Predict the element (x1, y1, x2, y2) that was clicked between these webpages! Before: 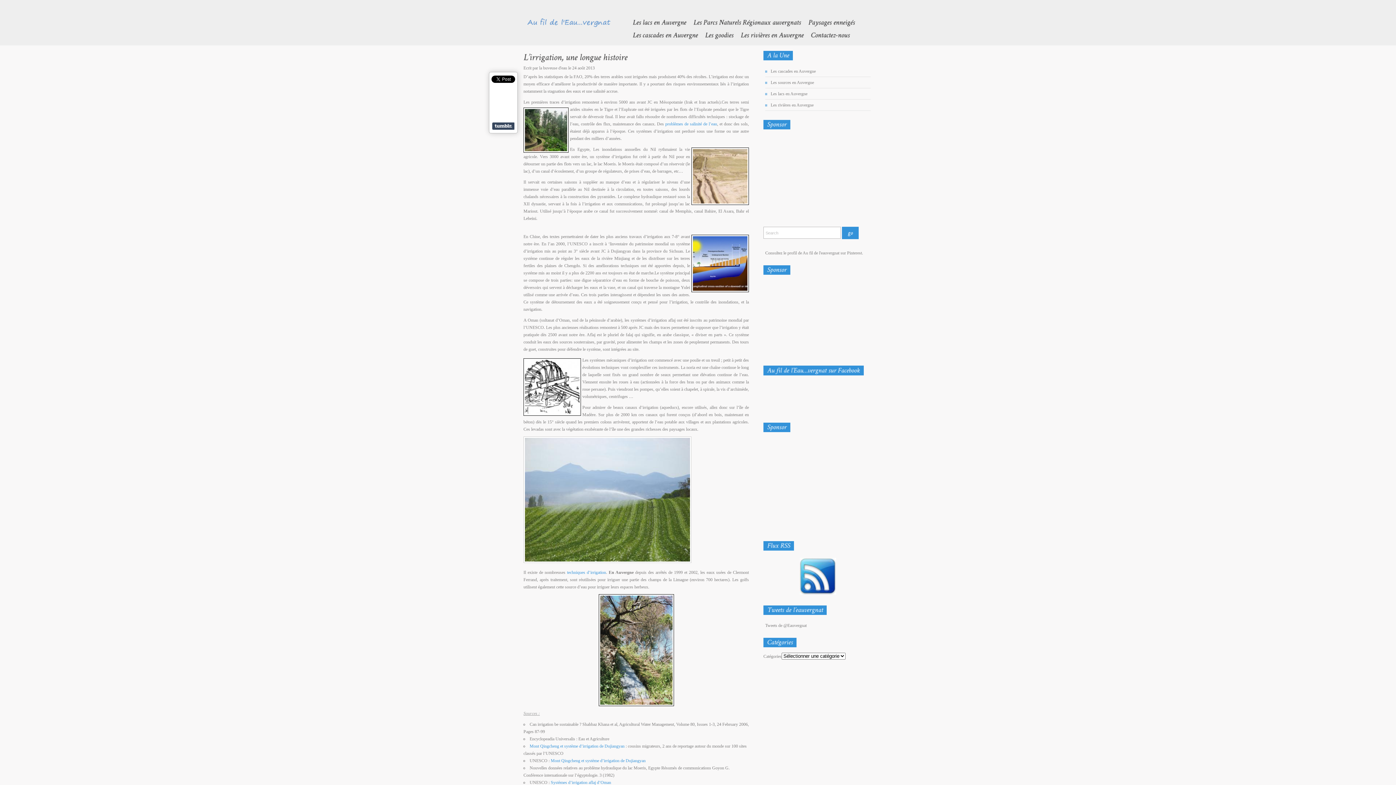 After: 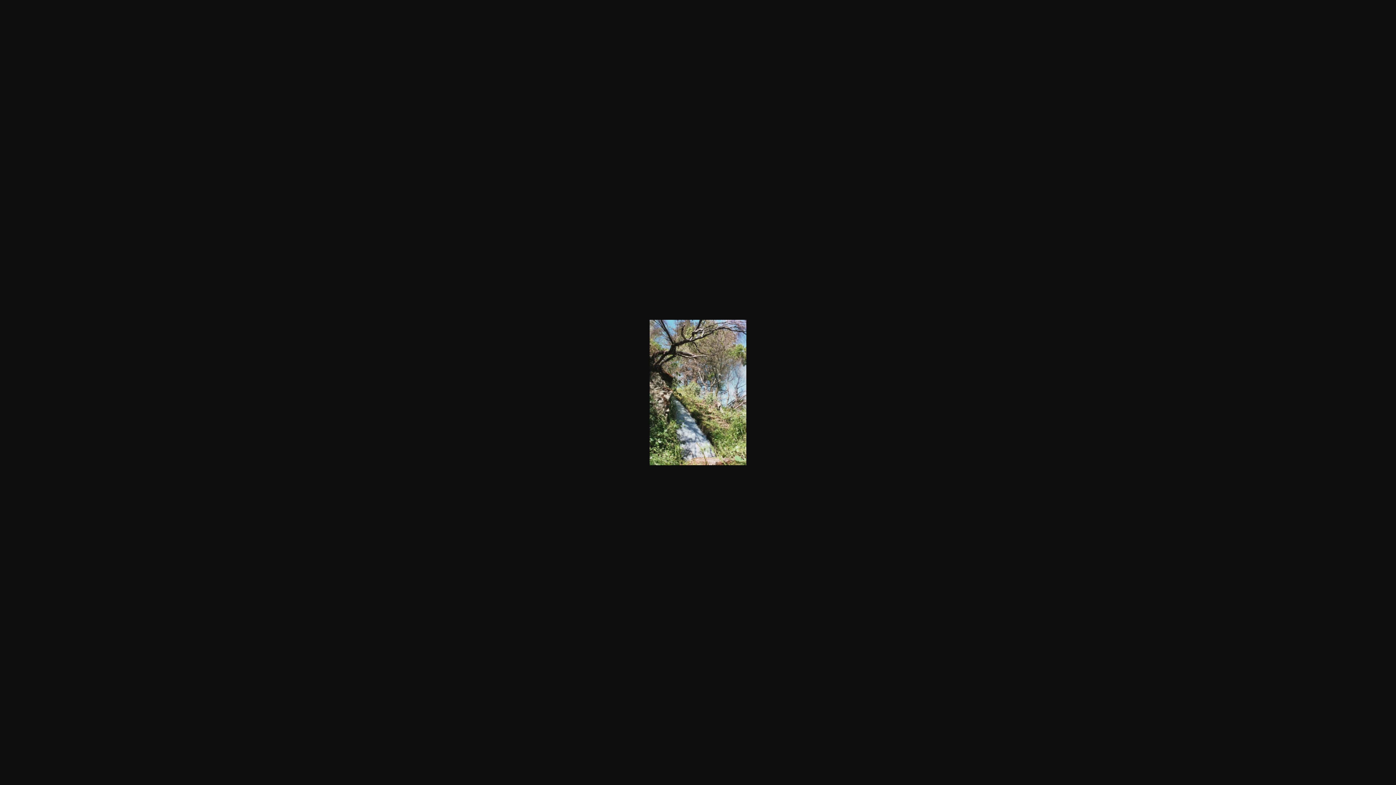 Action: bbox: (523, 594, 749, 706)